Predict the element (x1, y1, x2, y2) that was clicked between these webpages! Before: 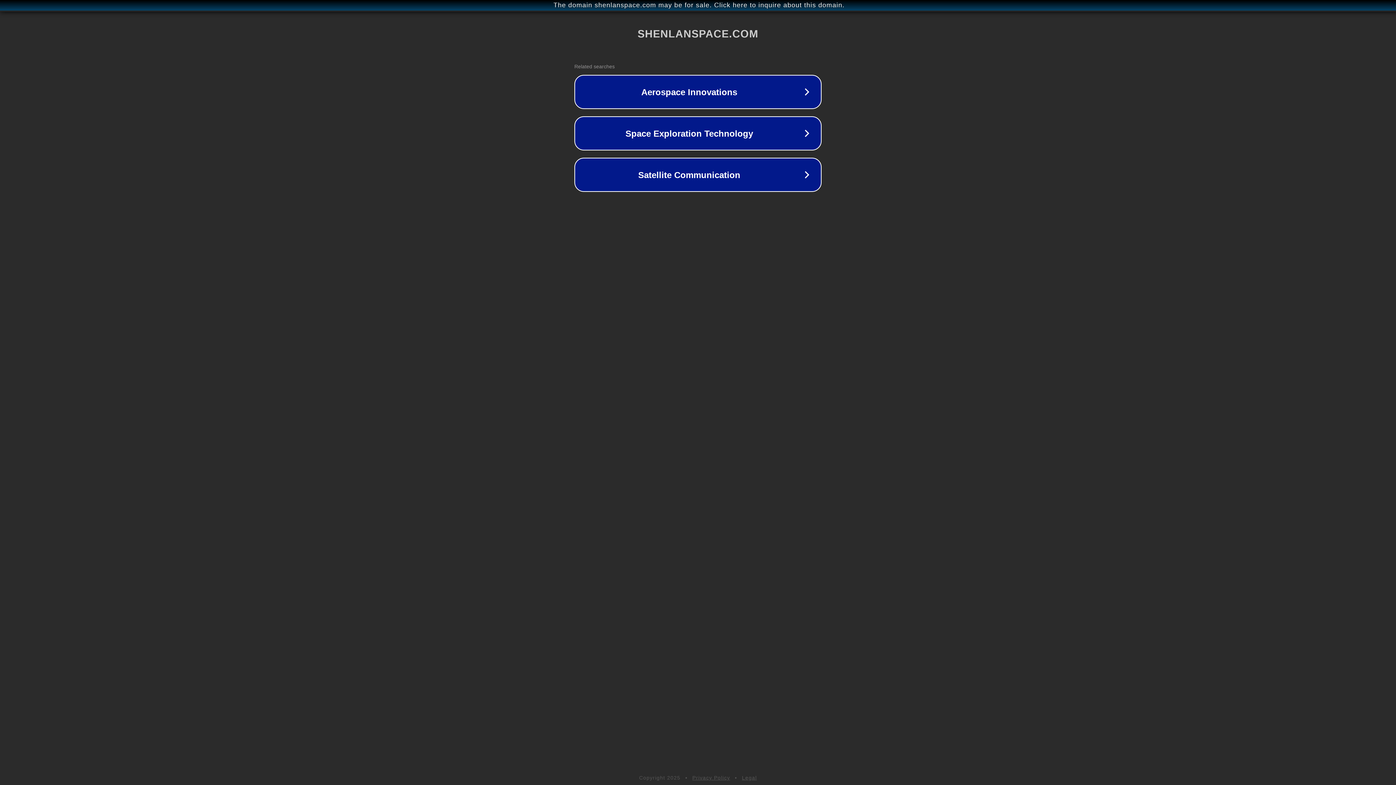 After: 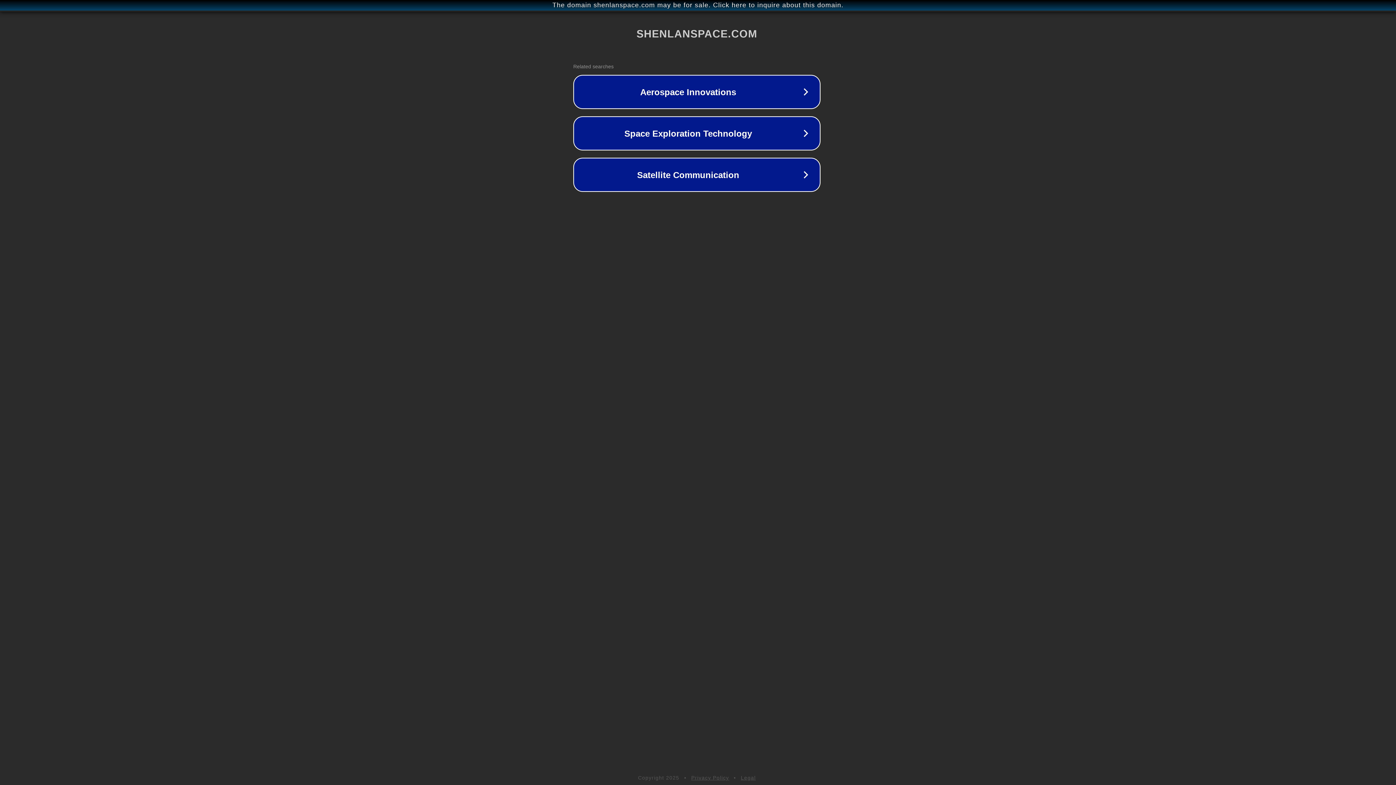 Action: bbox: (1, 1, 1397, 9) label: The domain shenlanspace.com may be for sale. Click here to inquire about this domain.